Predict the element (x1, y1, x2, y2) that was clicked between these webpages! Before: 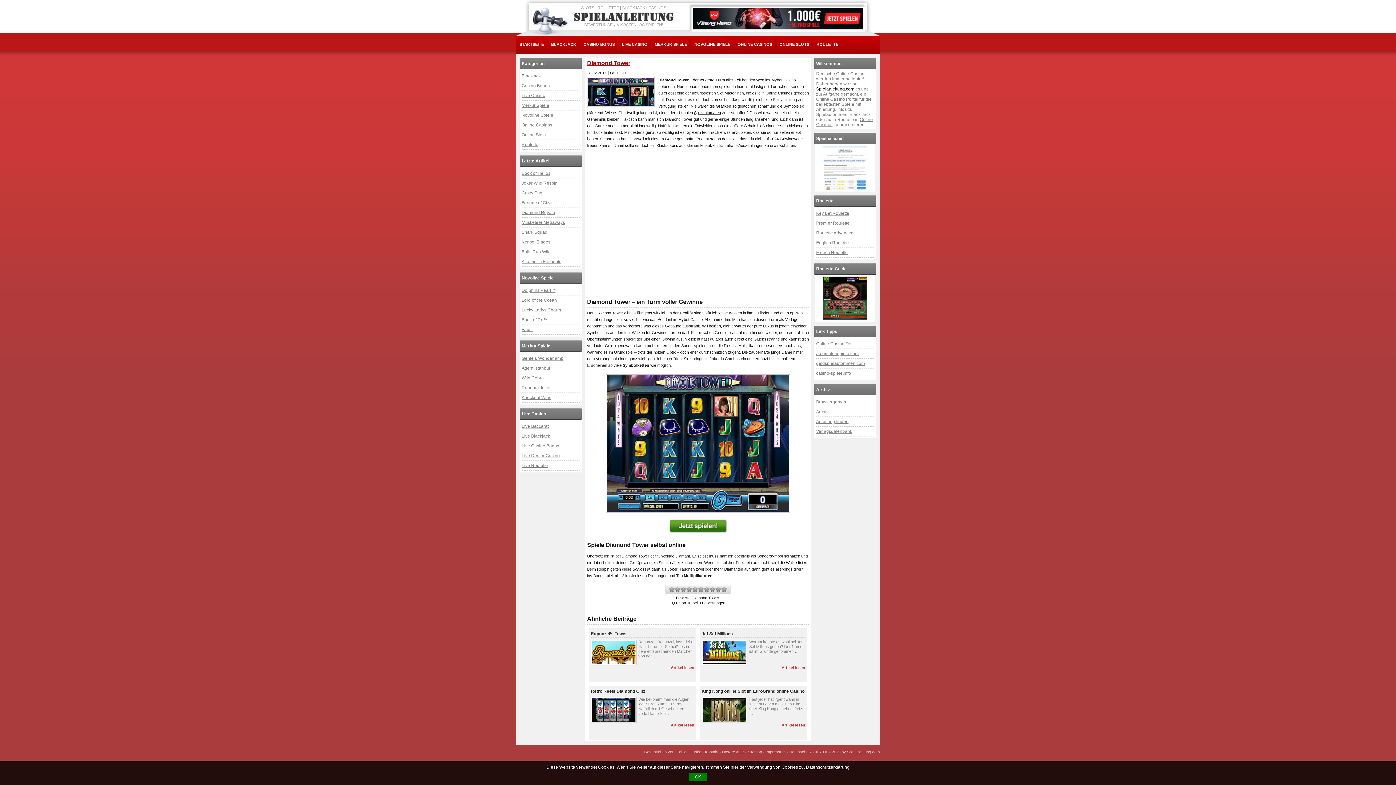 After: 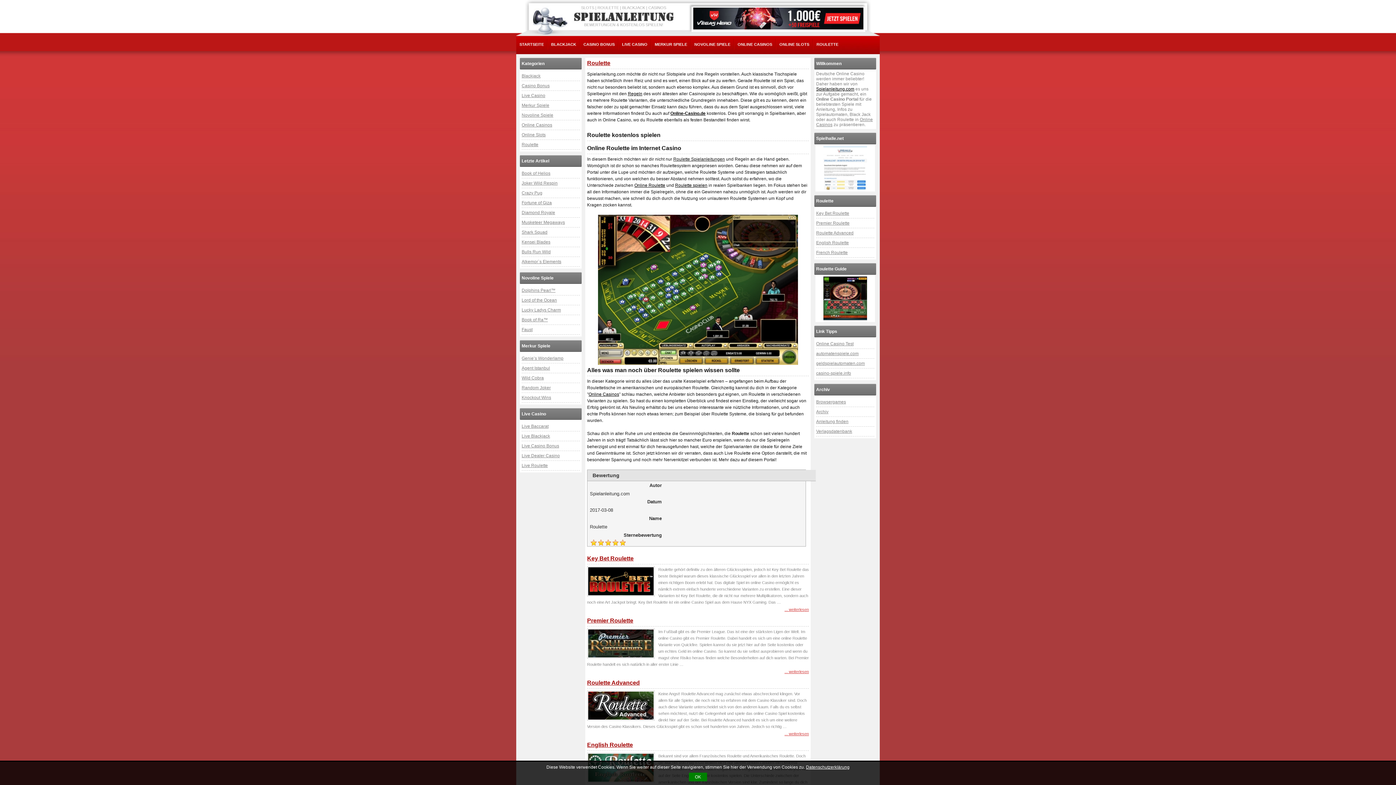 Action: bbox: (521, 140, 580, 149) label: Roulette